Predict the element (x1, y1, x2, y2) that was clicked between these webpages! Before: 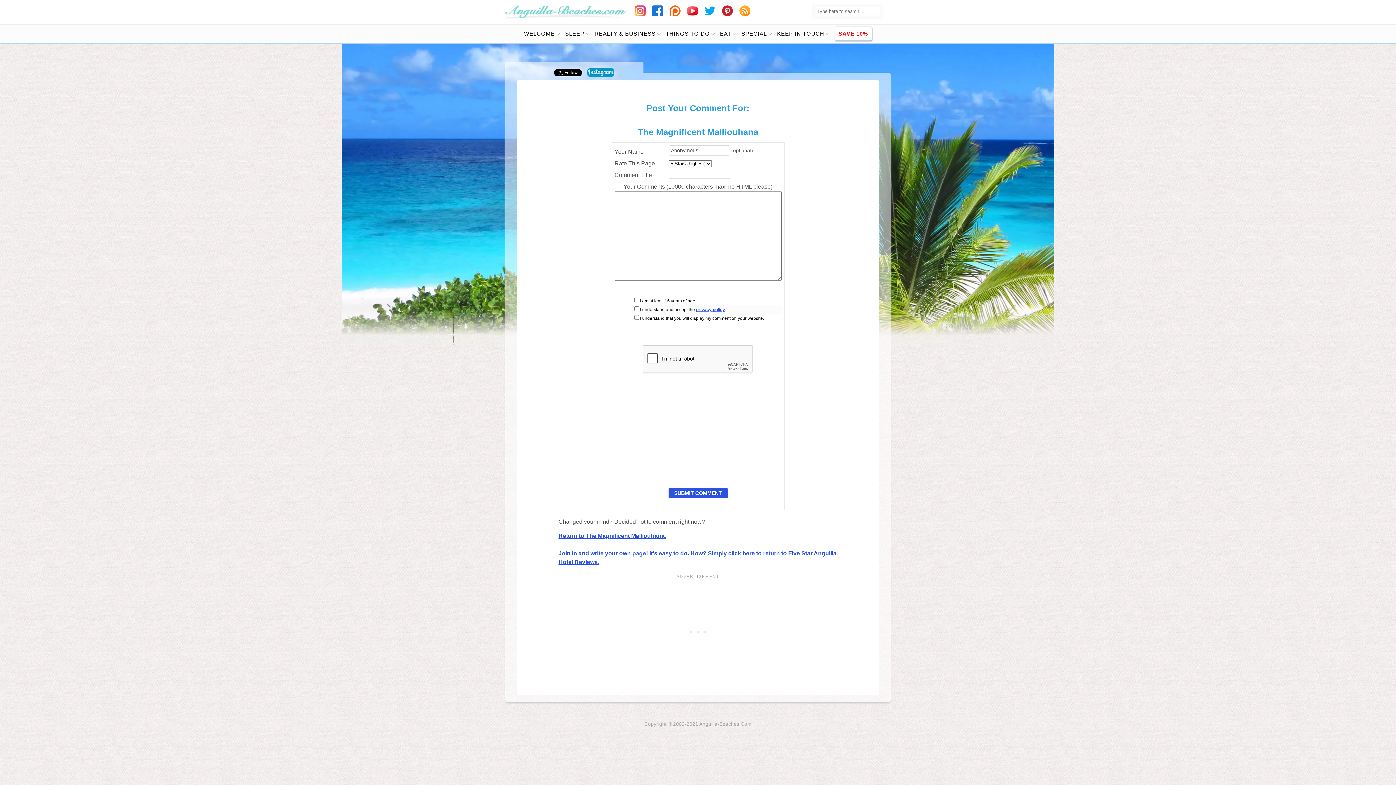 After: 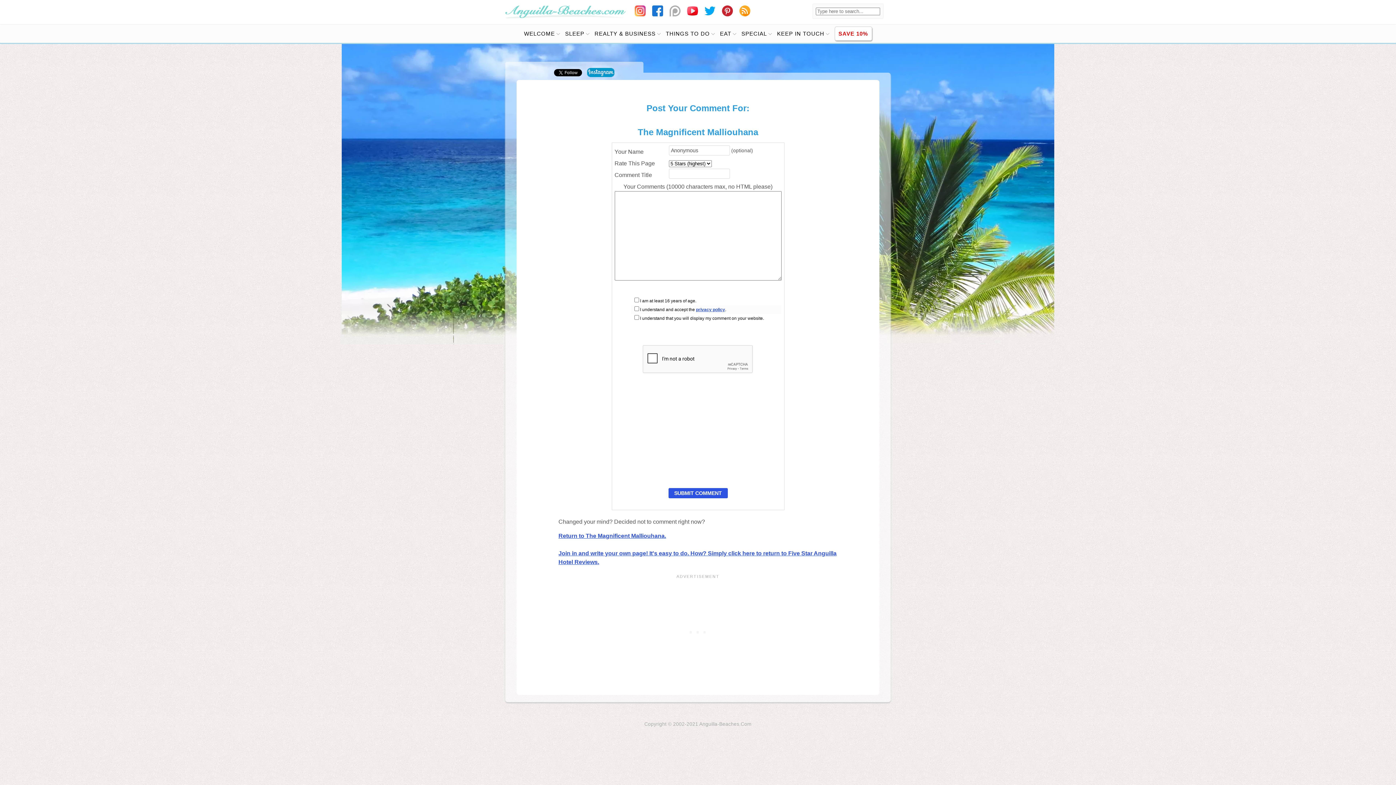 Action: bbox: (669, 11, 685, 17)